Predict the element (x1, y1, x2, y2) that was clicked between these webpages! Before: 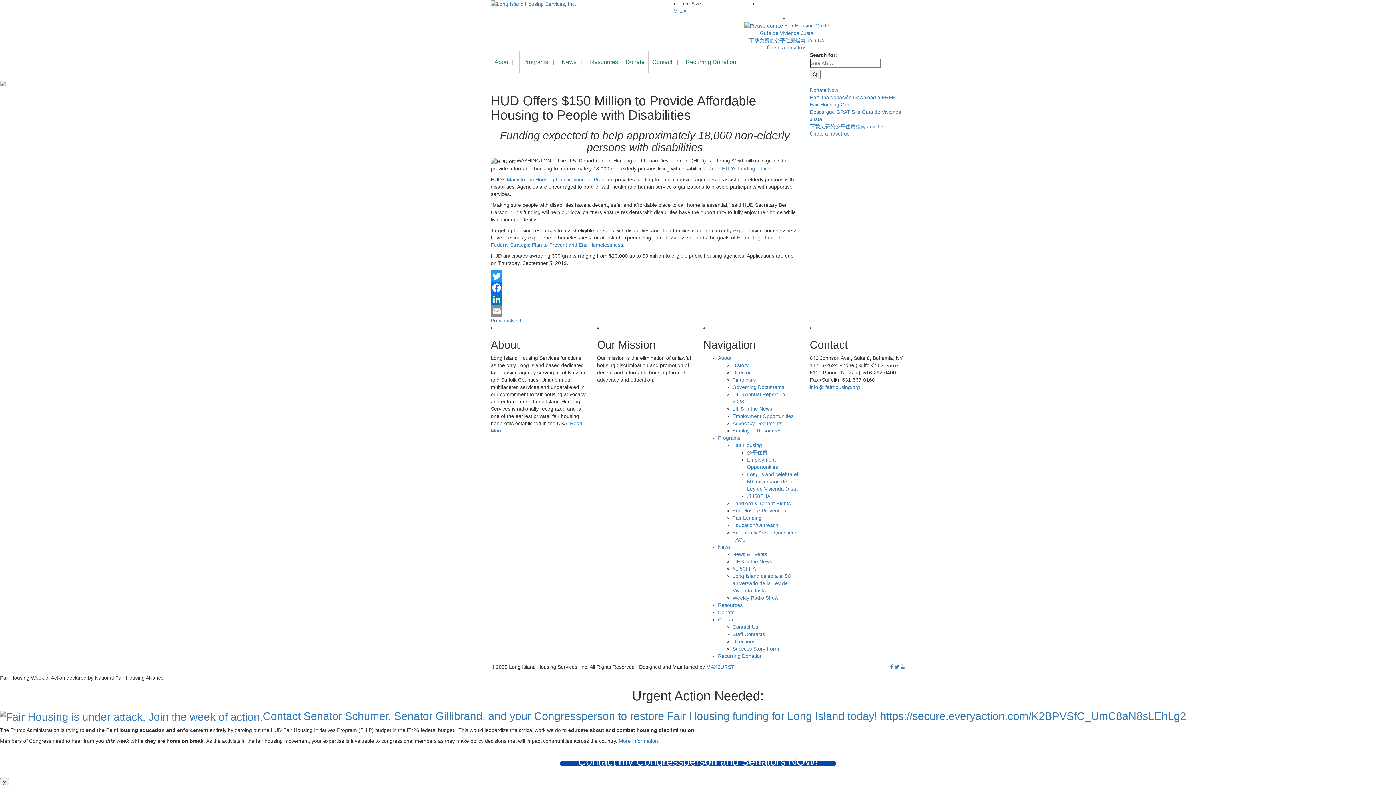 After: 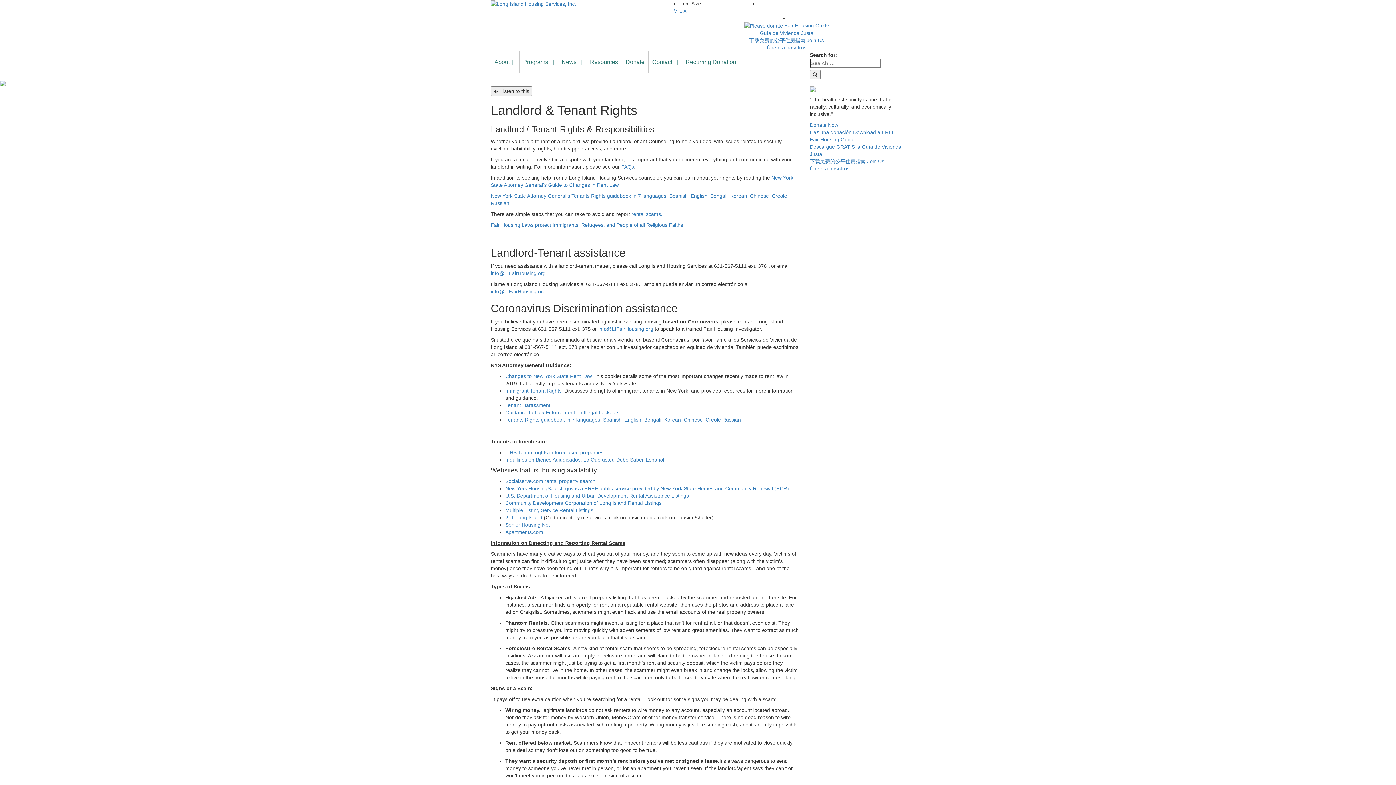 Action: bbox: (732, 500, 790, 506) label: Landlord & Tenant Rights